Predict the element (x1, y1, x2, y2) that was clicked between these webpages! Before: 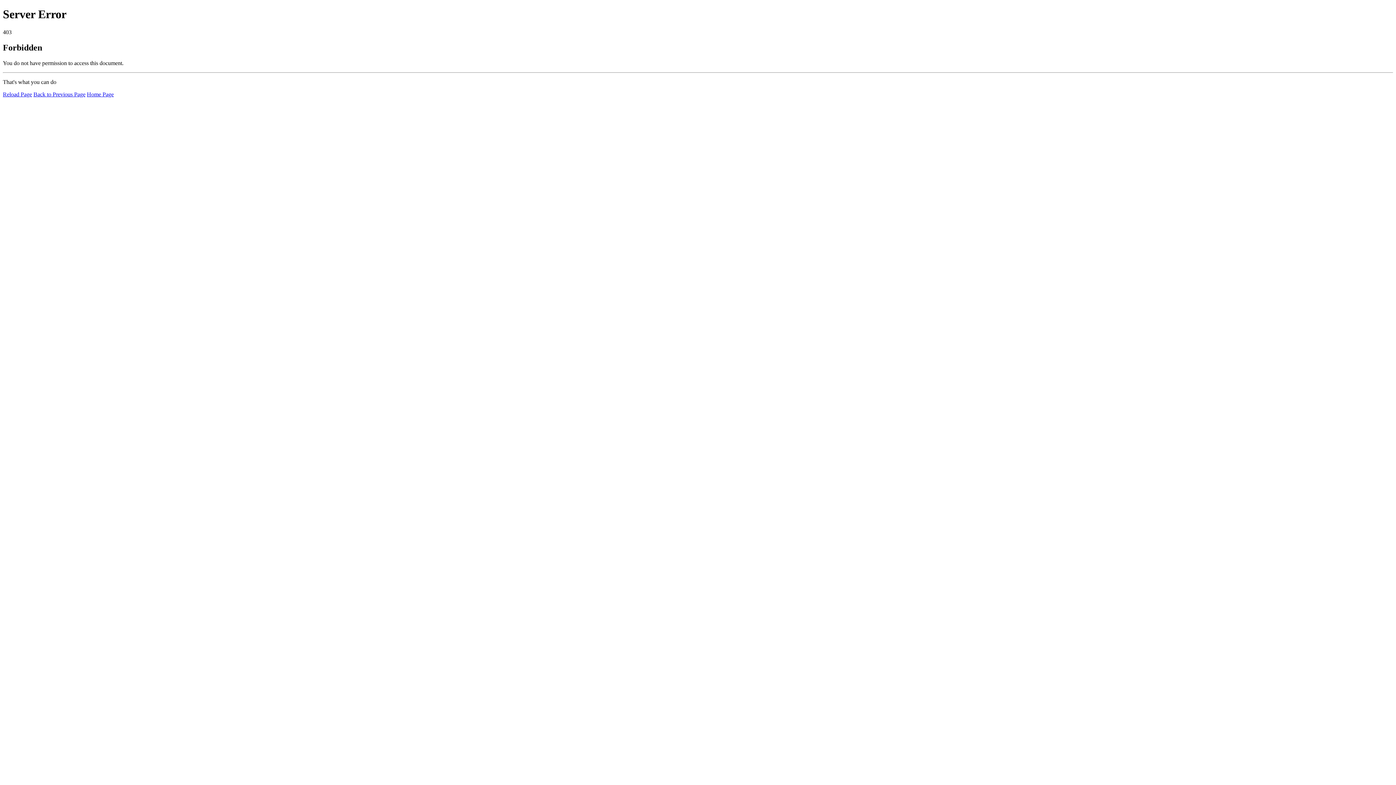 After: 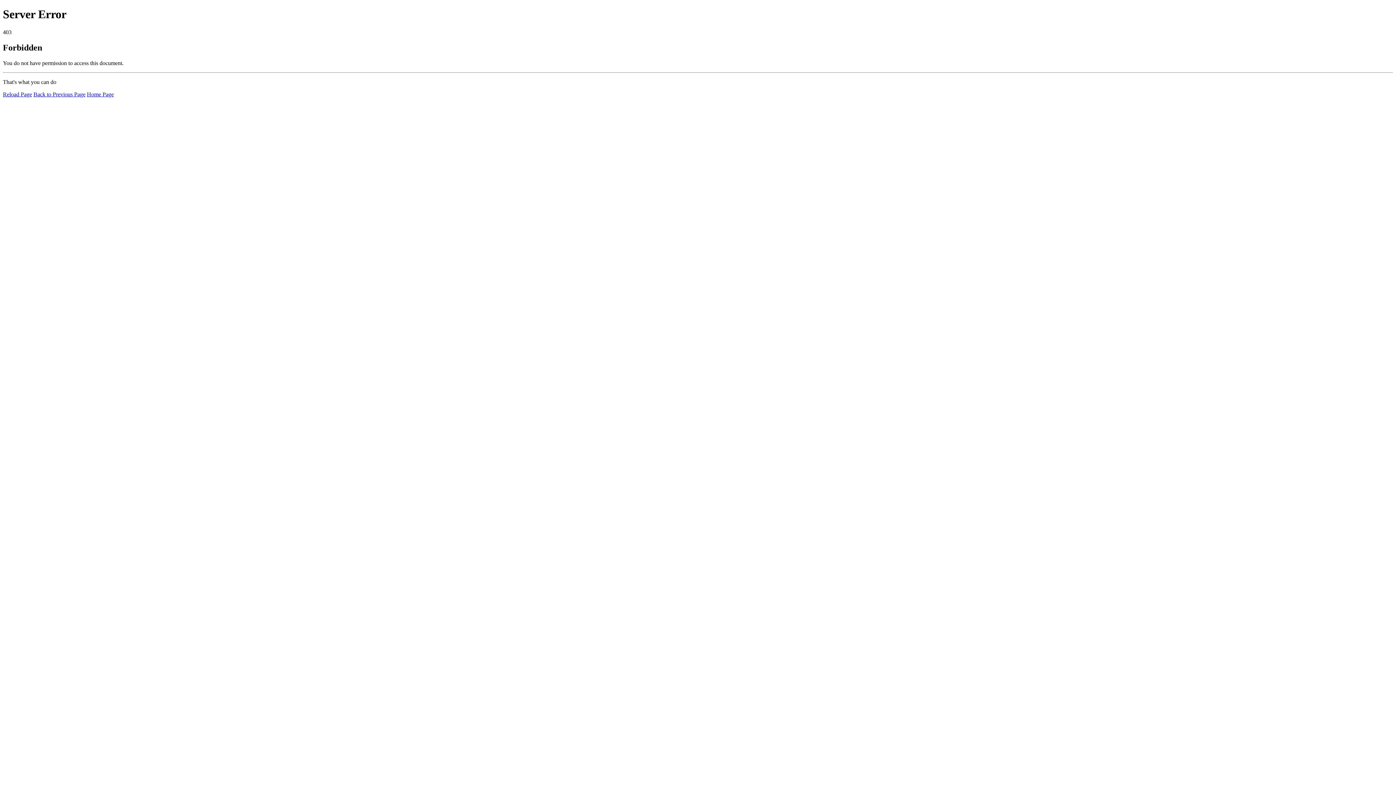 Action: label: Reload Page bbox: (2, 91, 32, 97)